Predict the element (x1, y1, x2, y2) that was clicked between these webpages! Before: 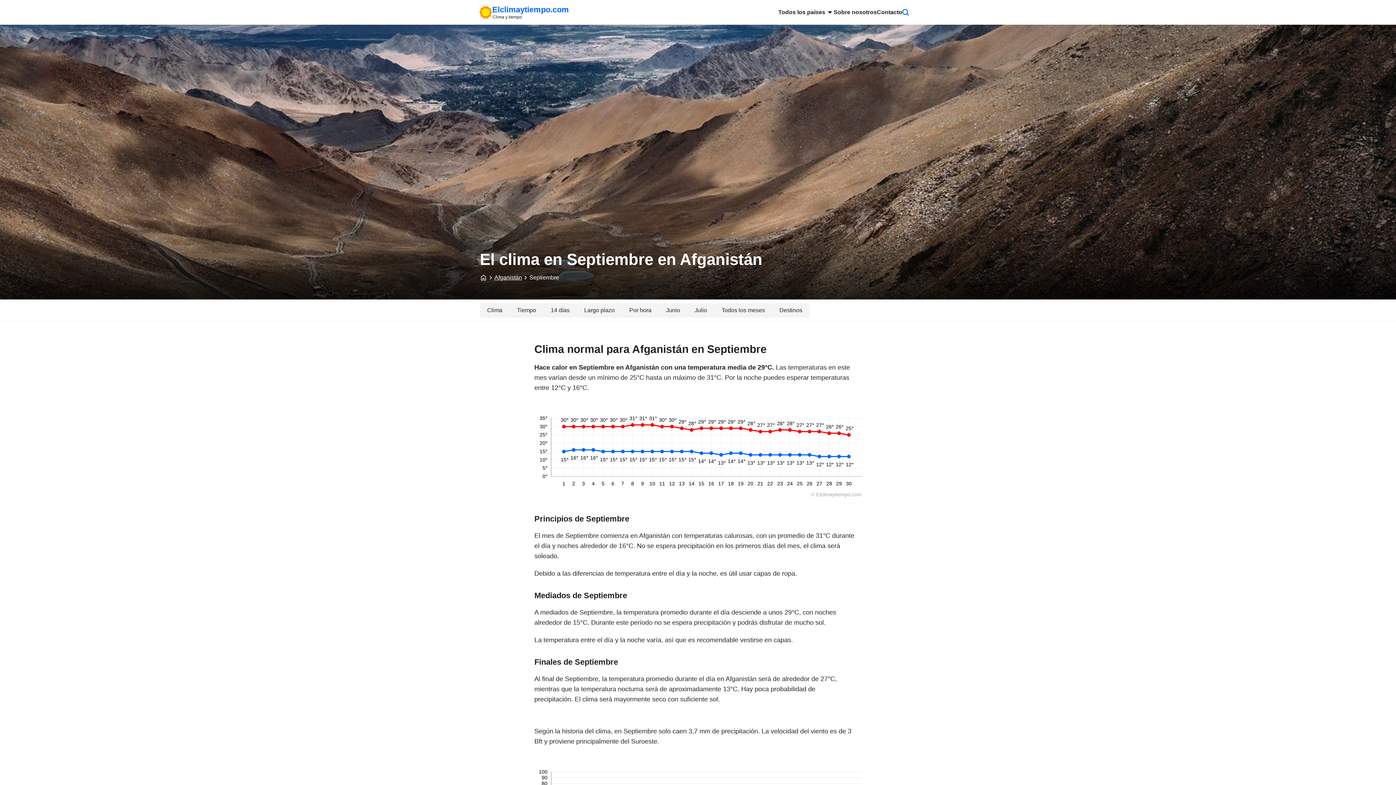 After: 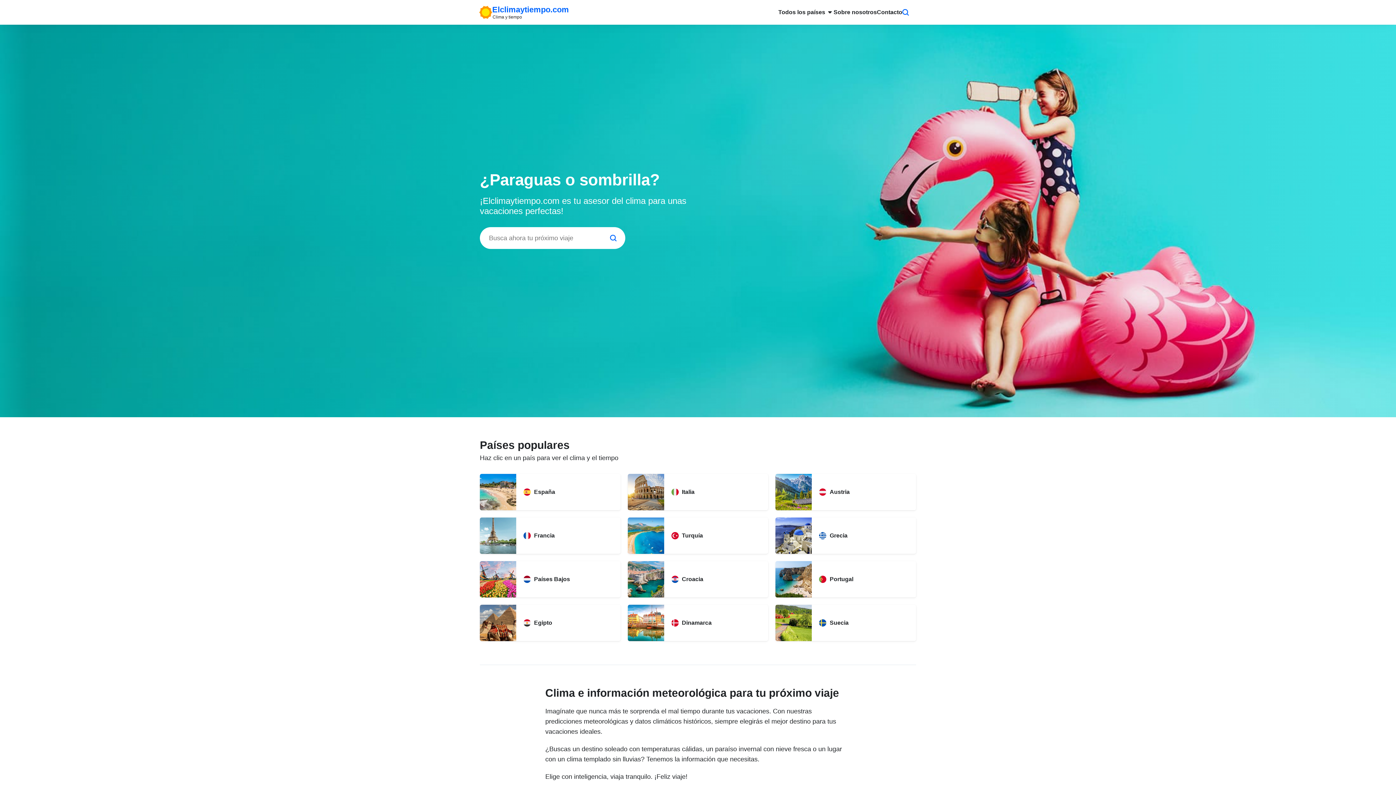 Action: bbox: (778, 0, 833, 24) label: Todos los países